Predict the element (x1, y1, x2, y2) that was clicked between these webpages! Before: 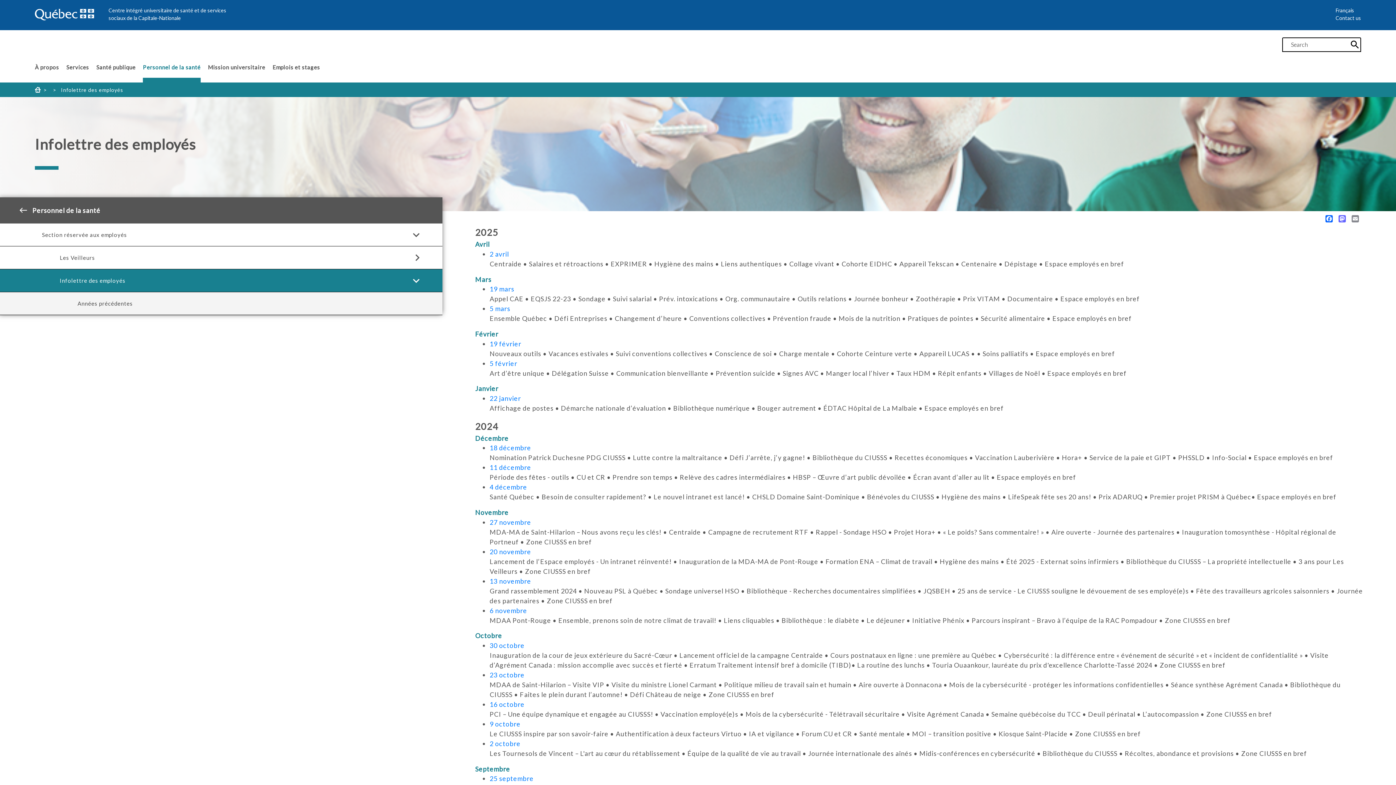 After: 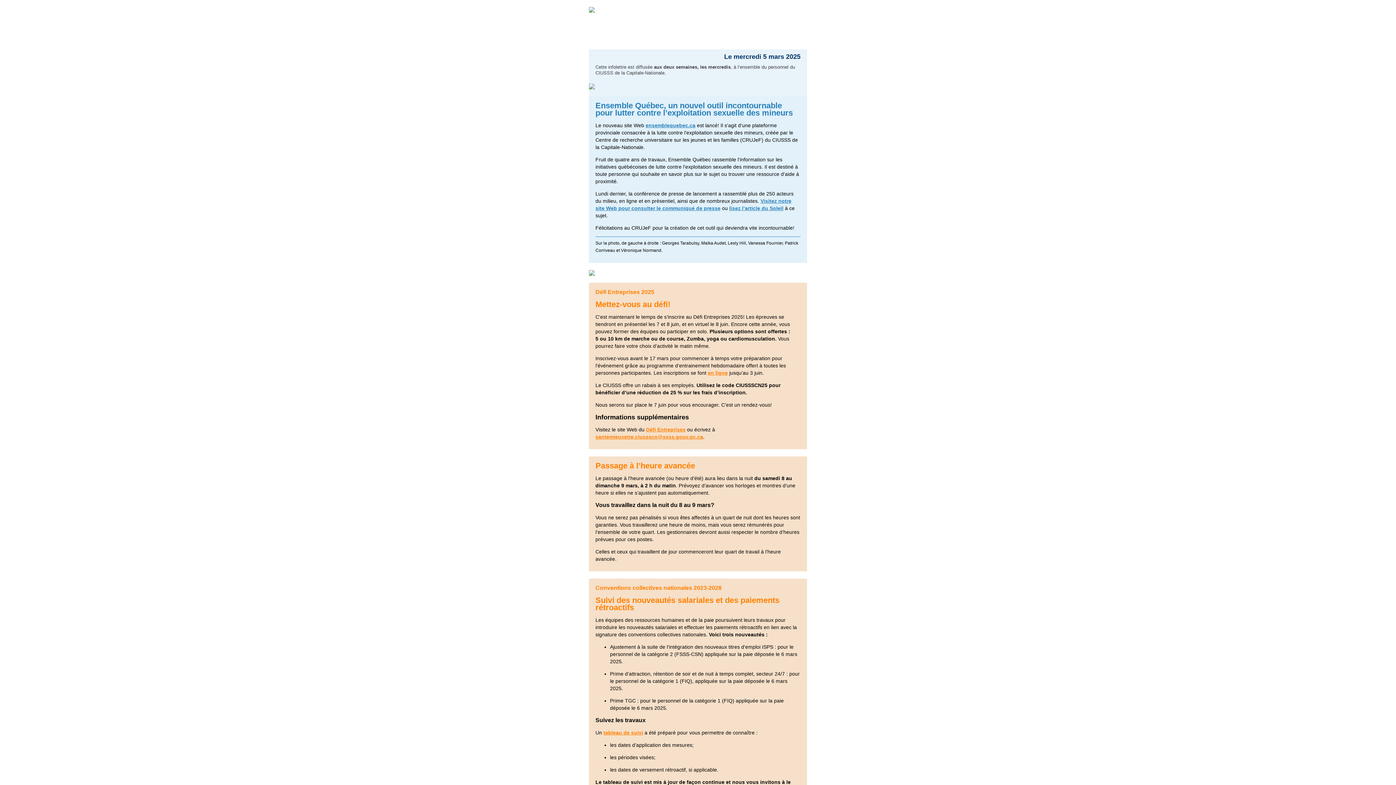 Action: label: 5 mars bbox: (489, 304, 510, 312)